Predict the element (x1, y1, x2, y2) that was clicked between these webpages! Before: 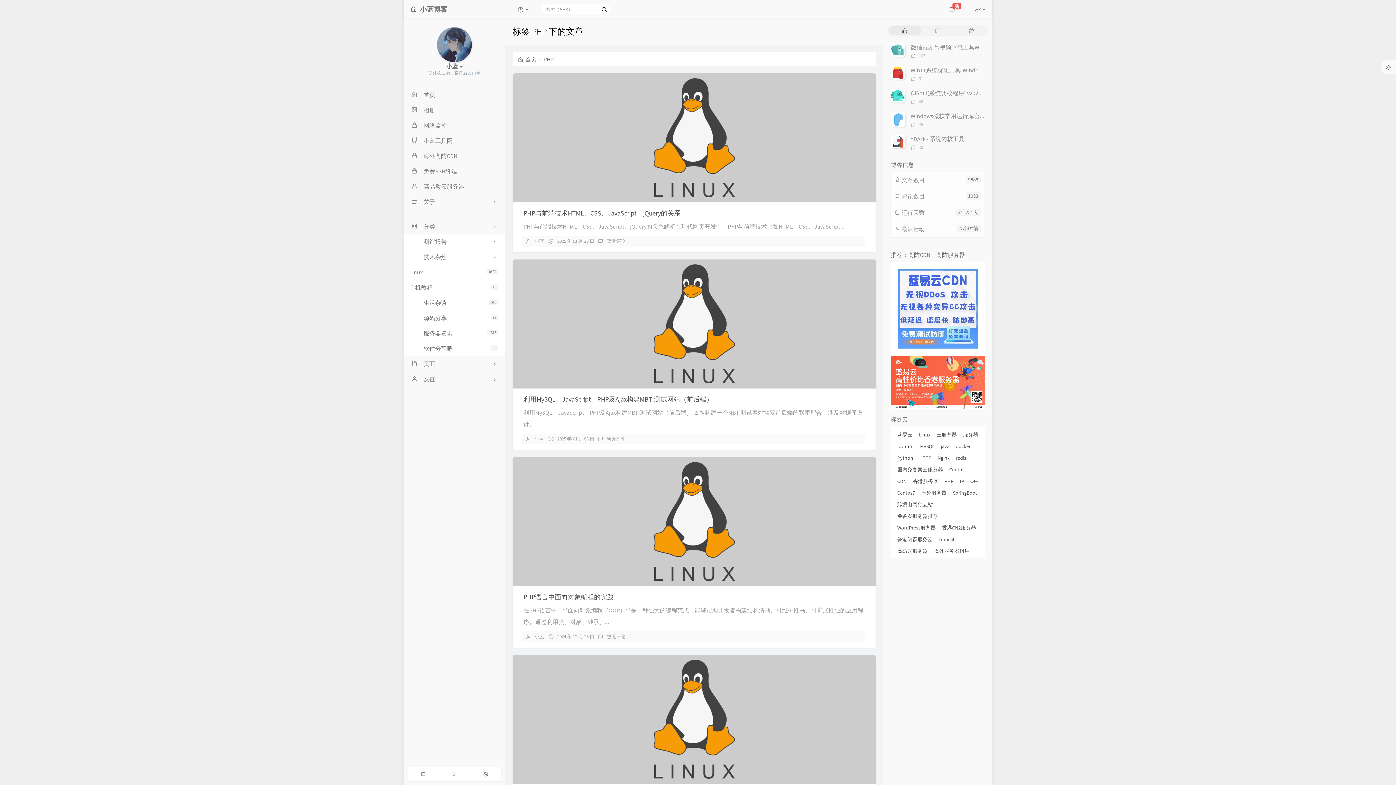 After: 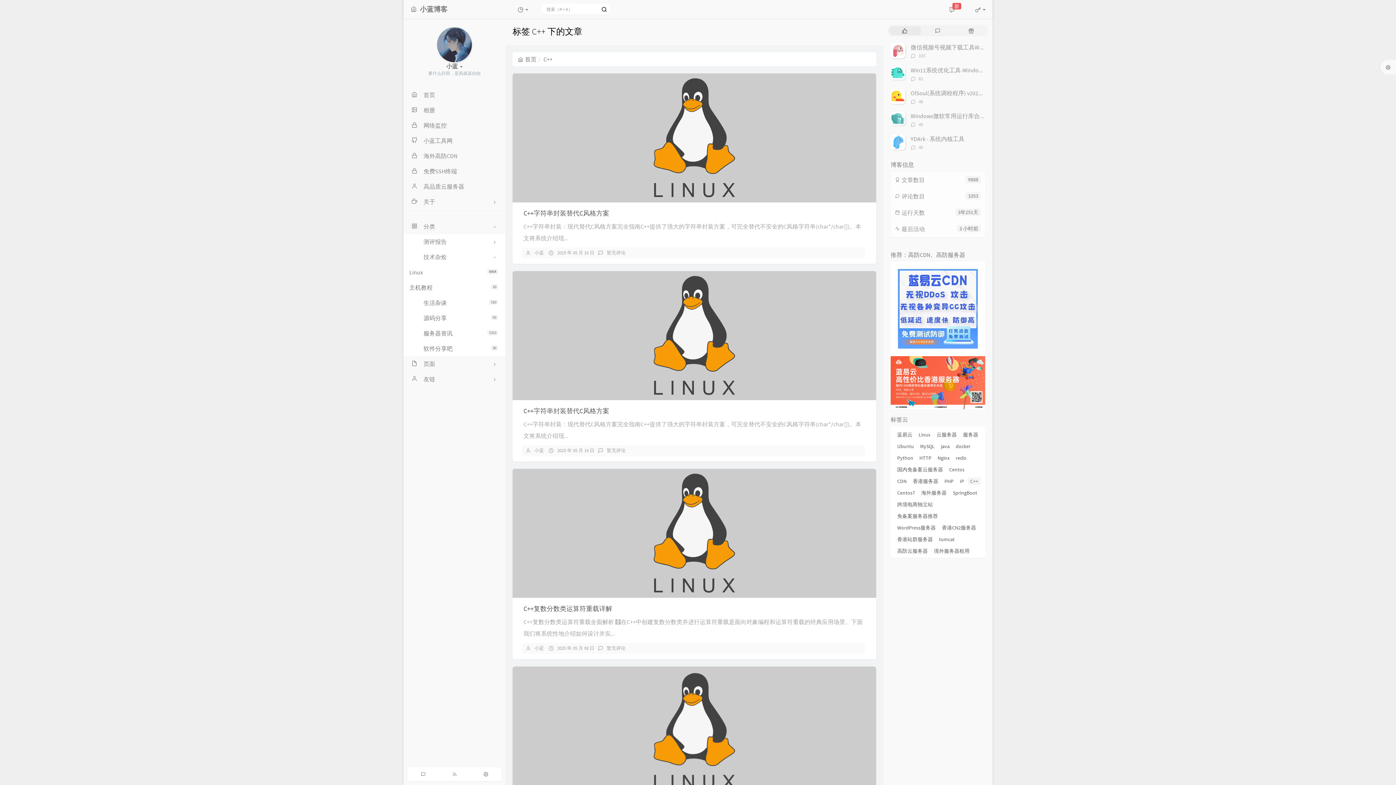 Action: bbox: (968, 477, 981, 485) label: C++